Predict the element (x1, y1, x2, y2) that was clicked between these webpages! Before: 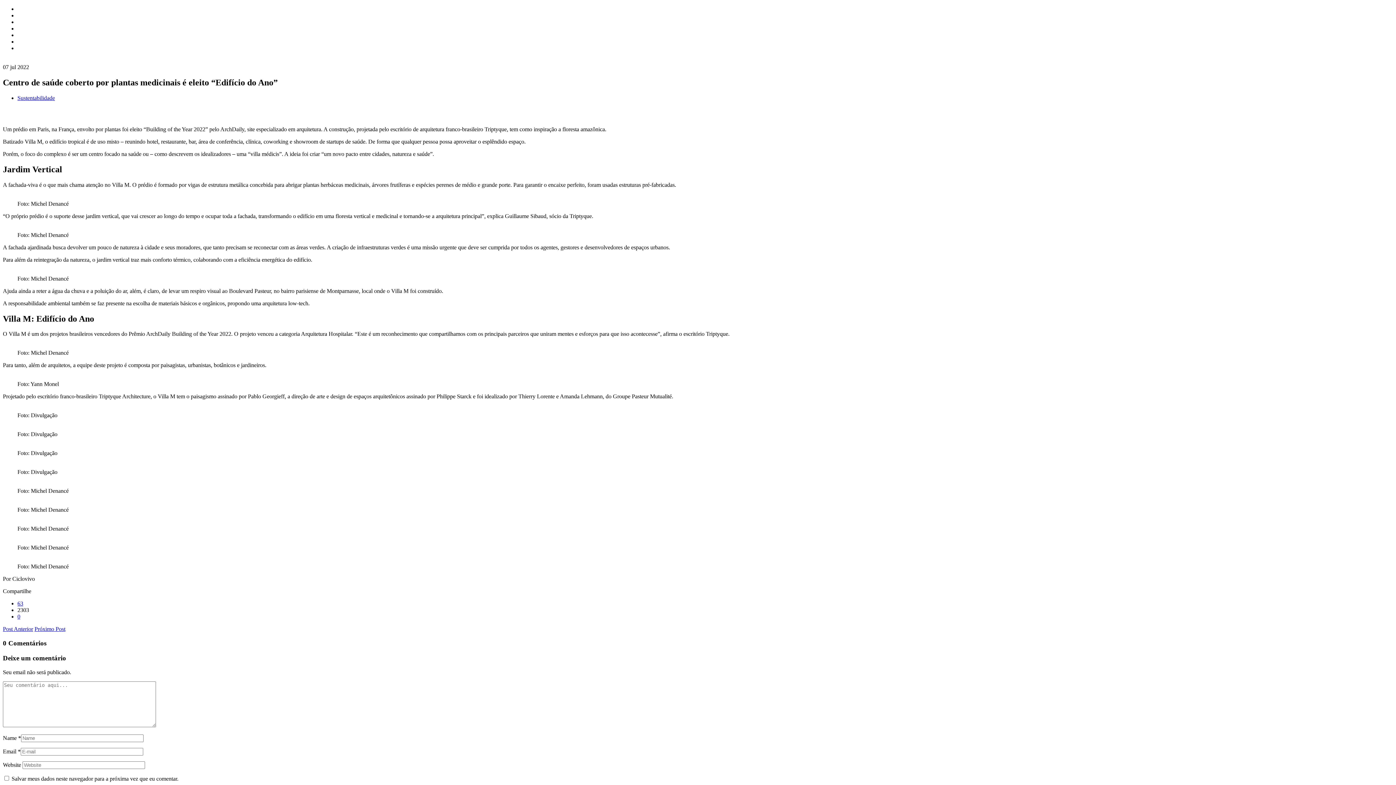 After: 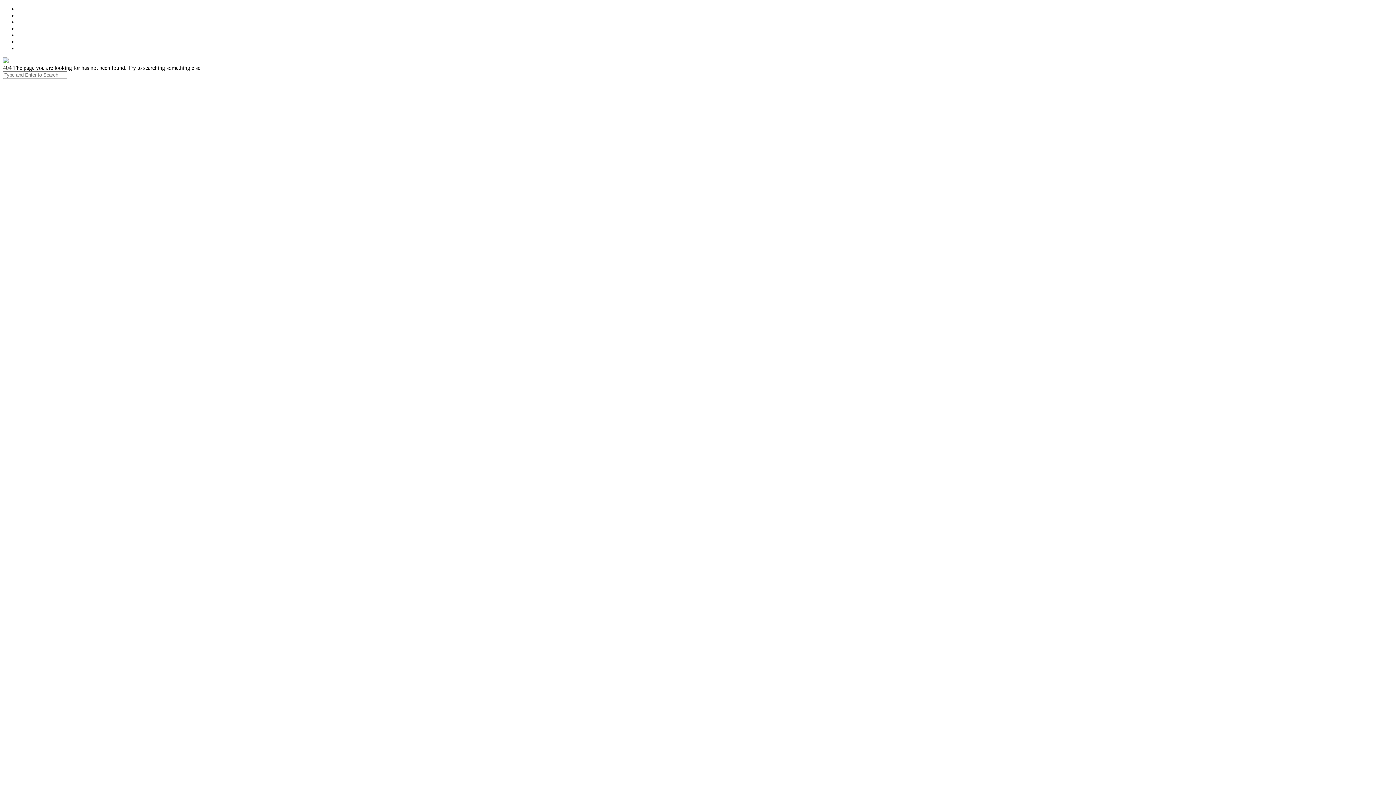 Action: label: 63 bbox: (17, 600, 23, 607)